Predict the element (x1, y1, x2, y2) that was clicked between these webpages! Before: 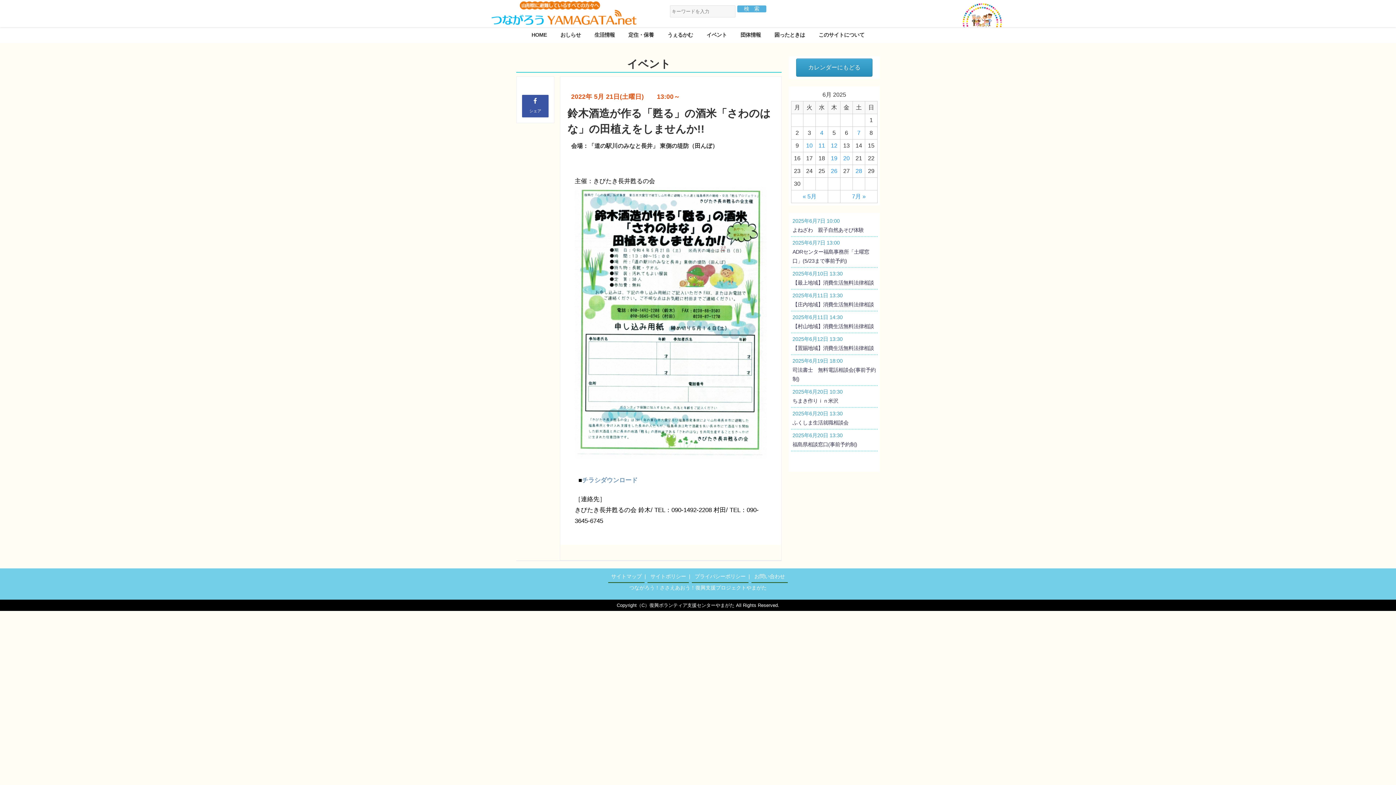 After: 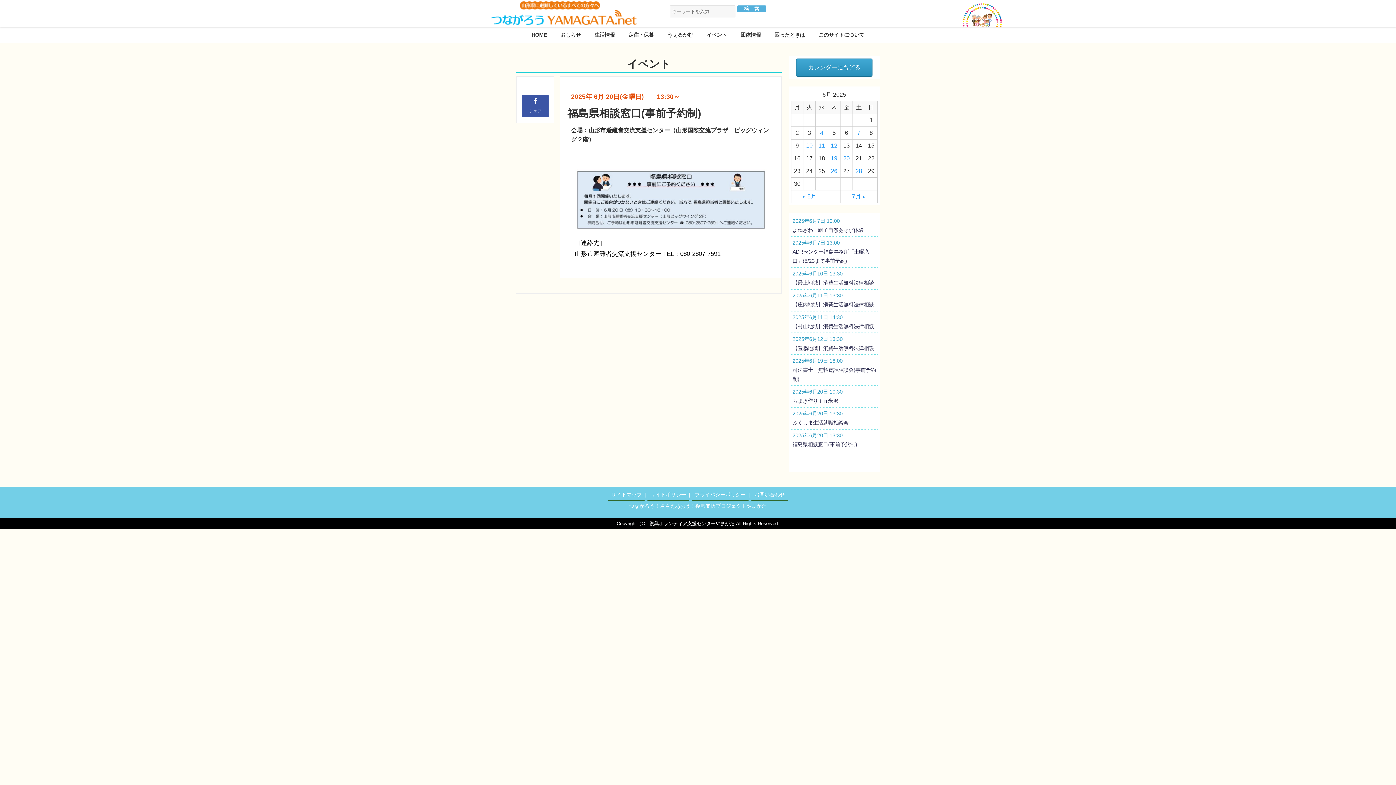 Action: label: 福島県相談窓口(事前予約制) bbox: (792, 441, 857, 447)